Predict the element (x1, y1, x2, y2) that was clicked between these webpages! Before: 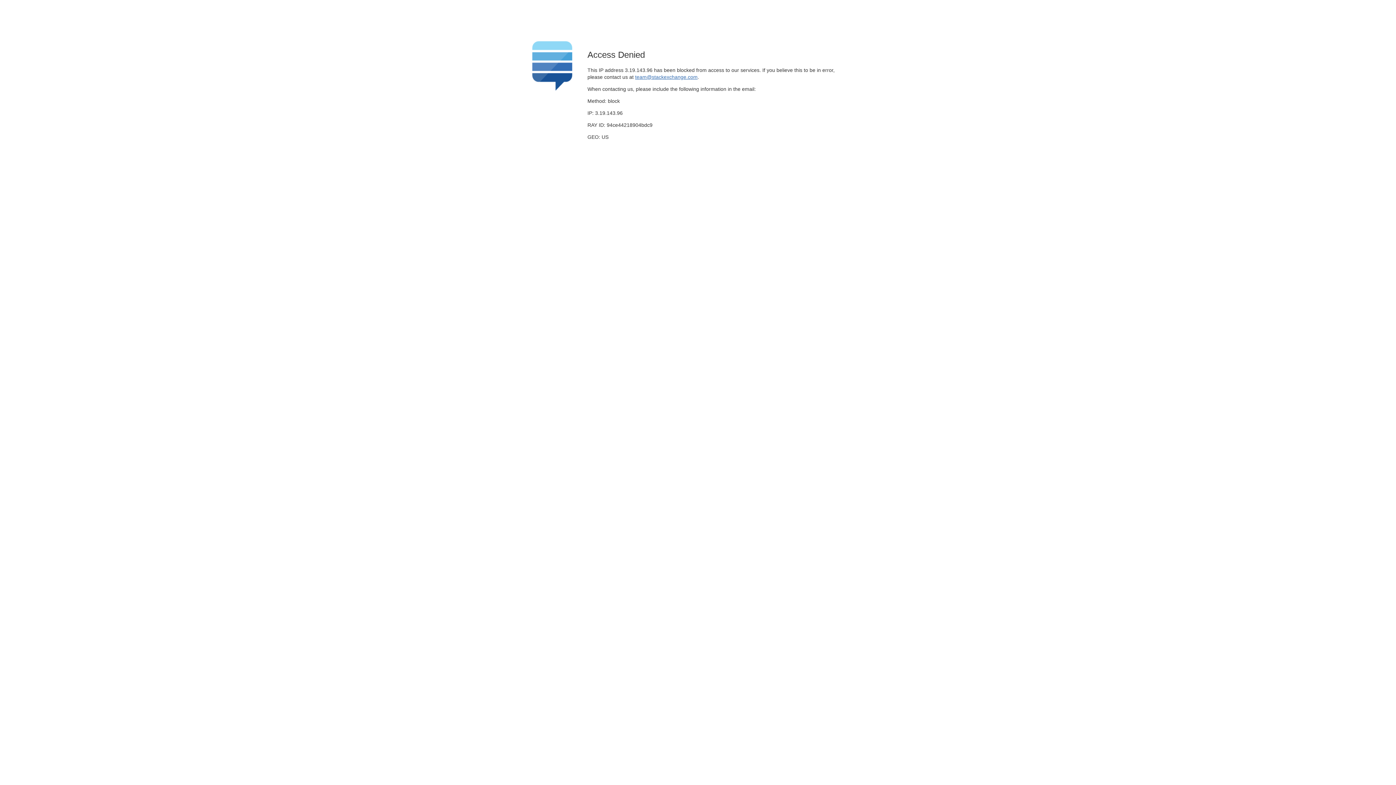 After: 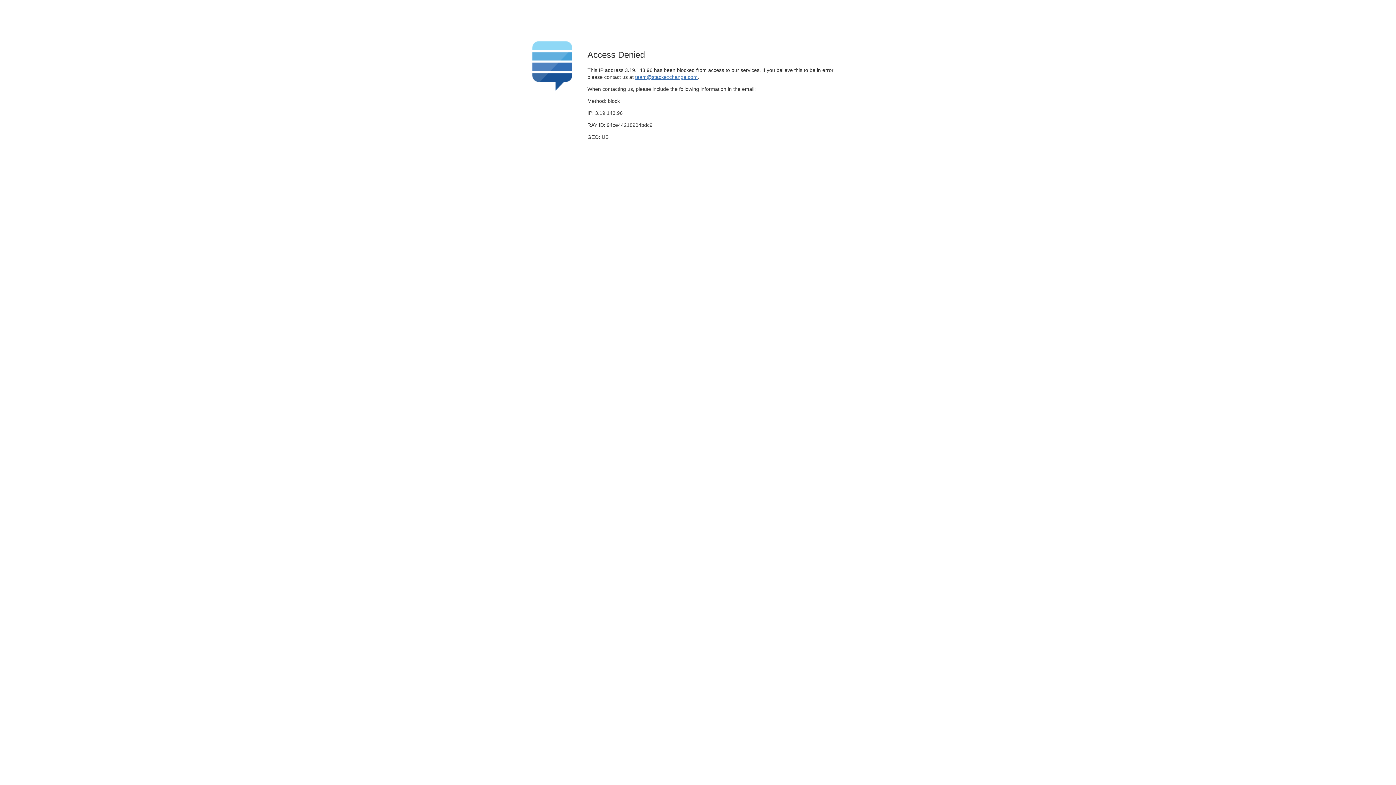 Action: label: team@stackexchange.com bbox: (635, 74, 697, 79)